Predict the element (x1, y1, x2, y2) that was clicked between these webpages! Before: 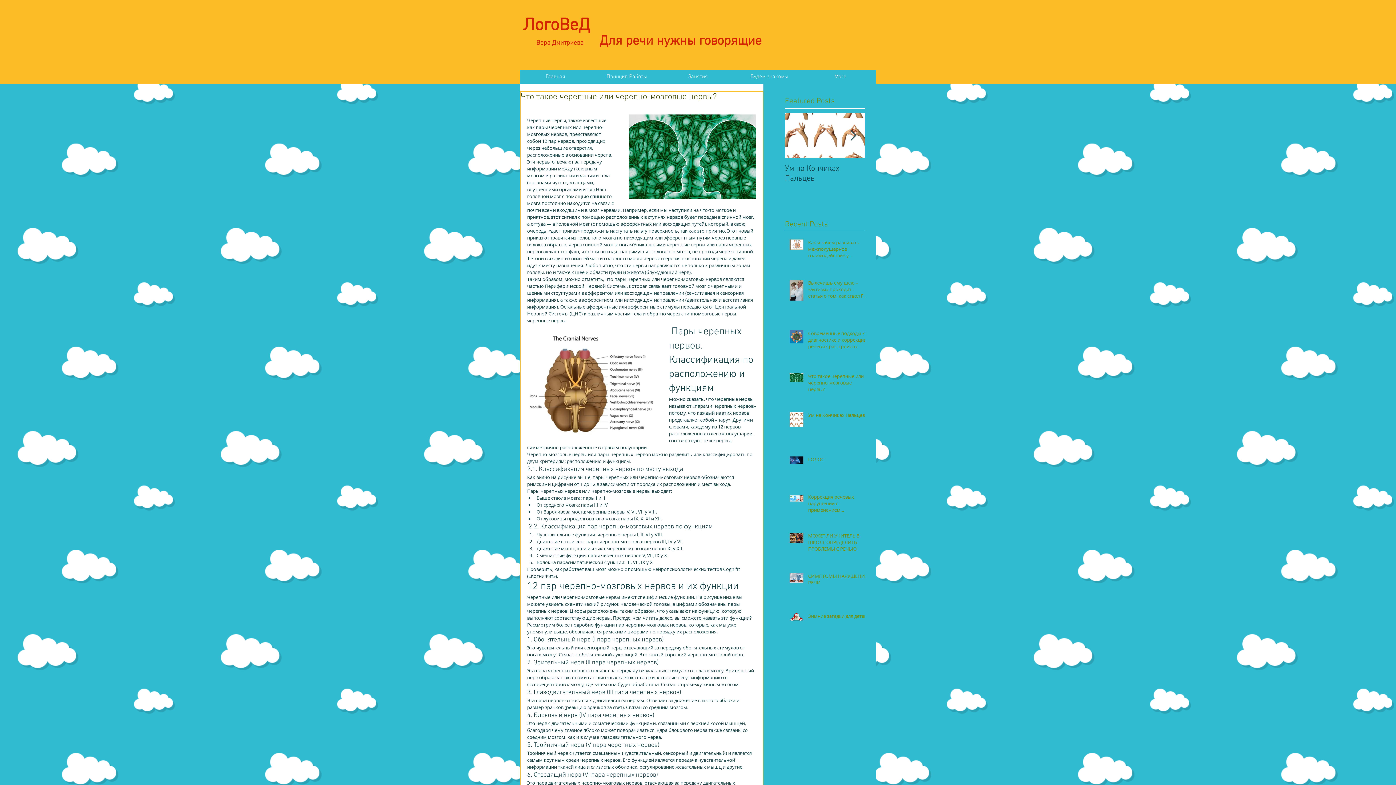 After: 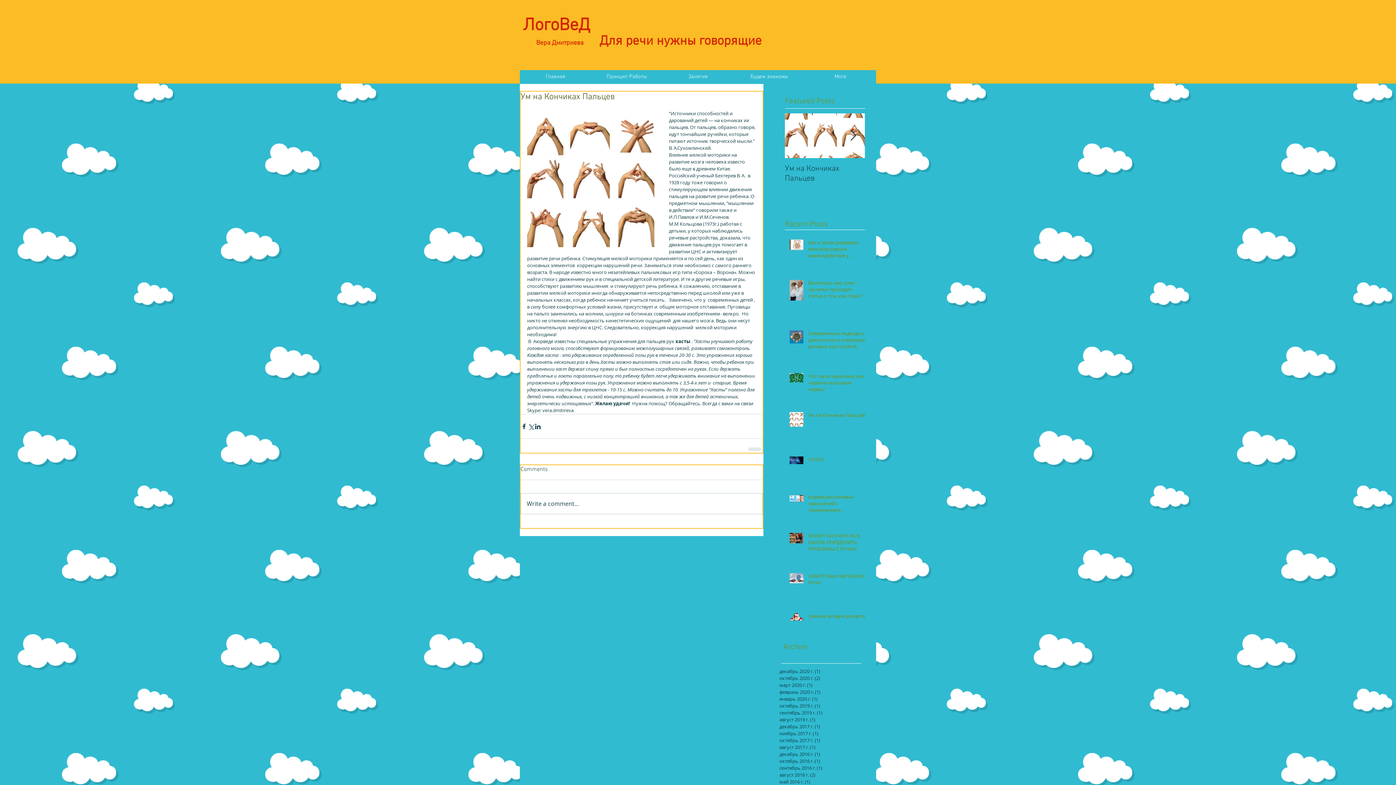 Action: label: Ум на Кончиках Пальцев bbox: (808, 411, 869, 421)